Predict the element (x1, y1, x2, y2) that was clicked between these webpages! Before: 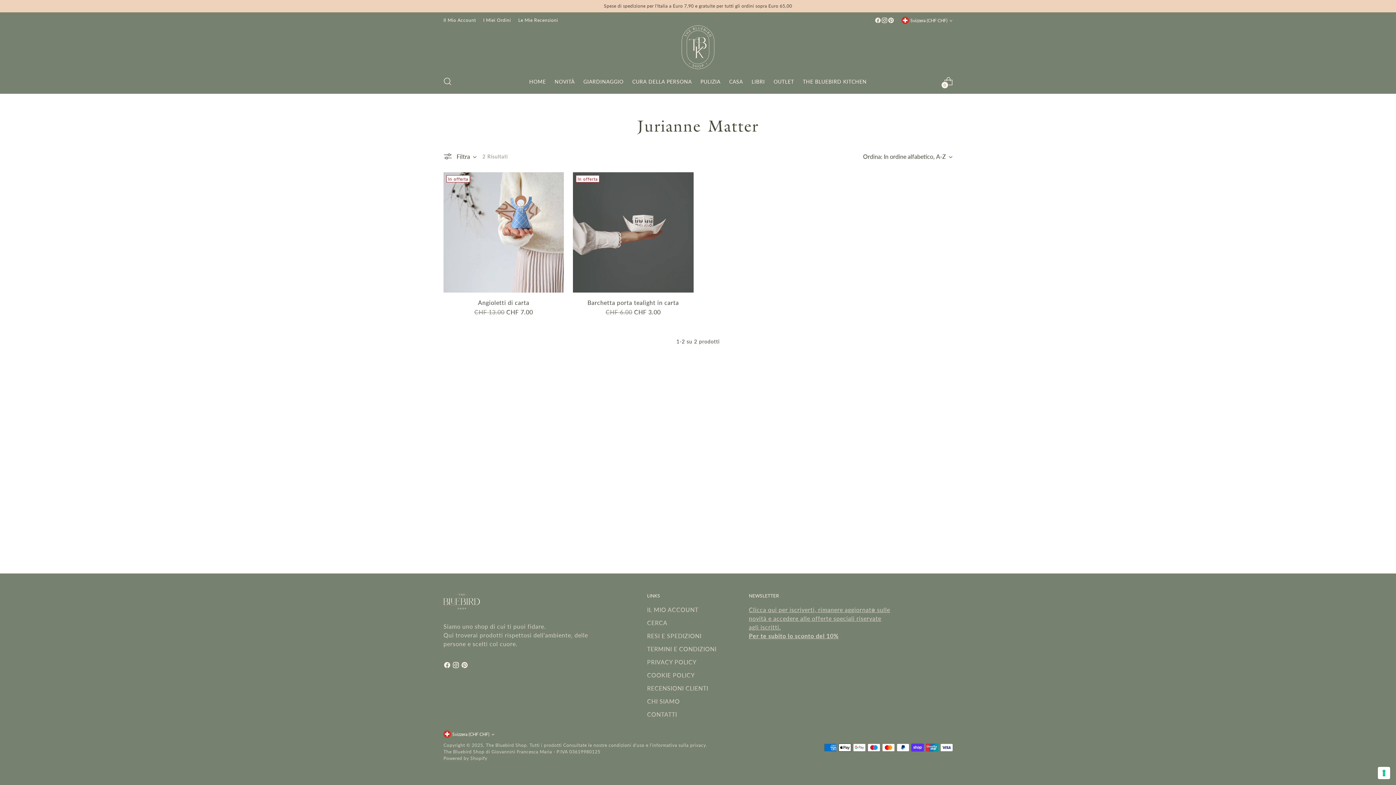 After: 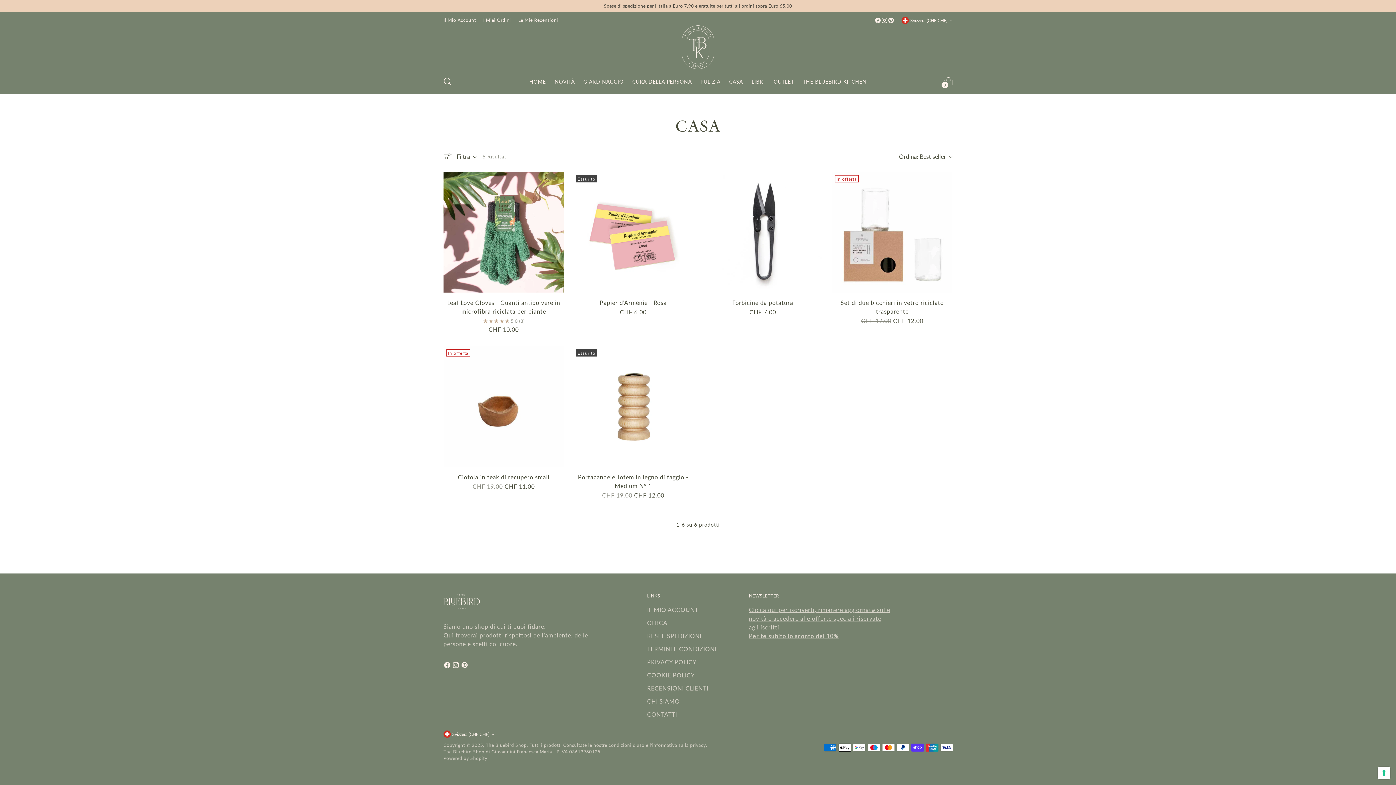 Action: label: CASA bbox: (729, 73, 743, 89)